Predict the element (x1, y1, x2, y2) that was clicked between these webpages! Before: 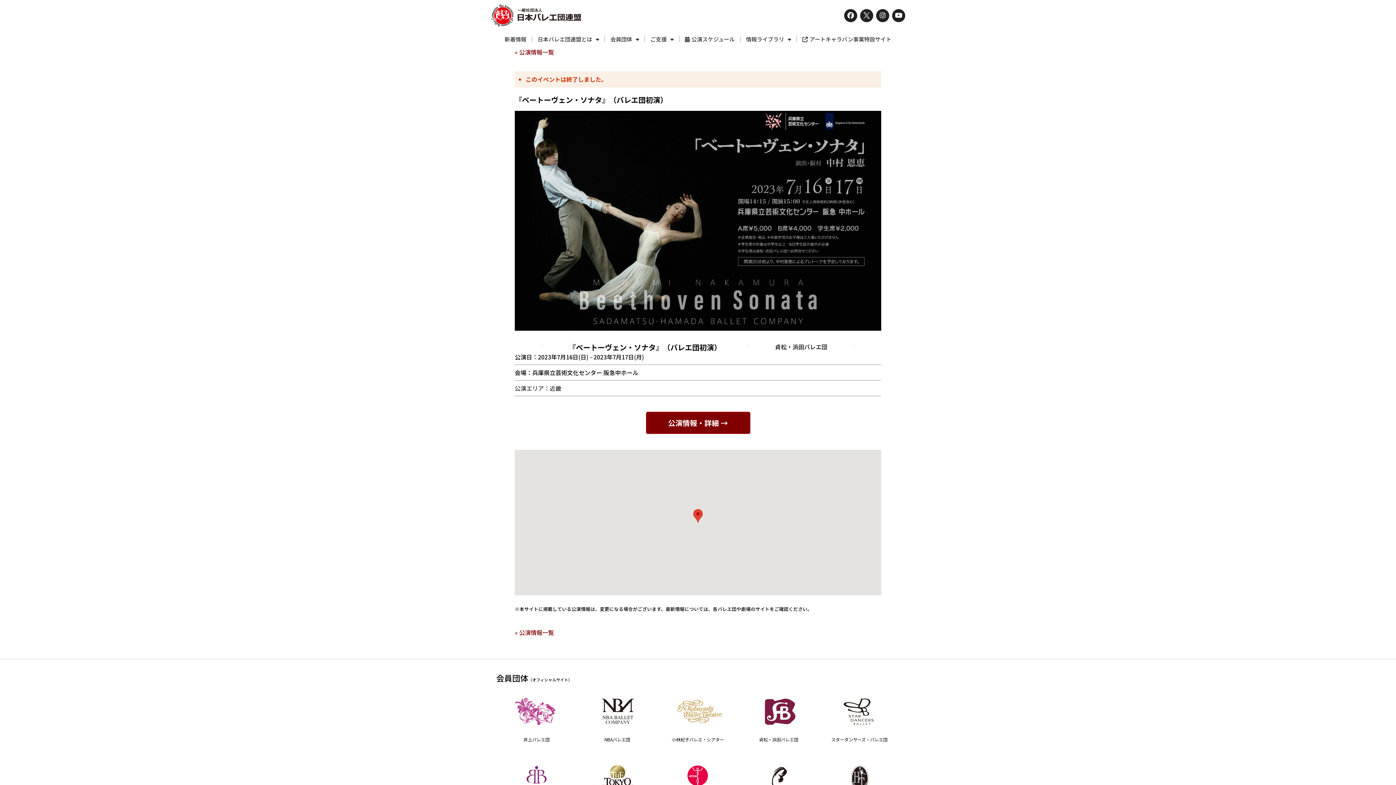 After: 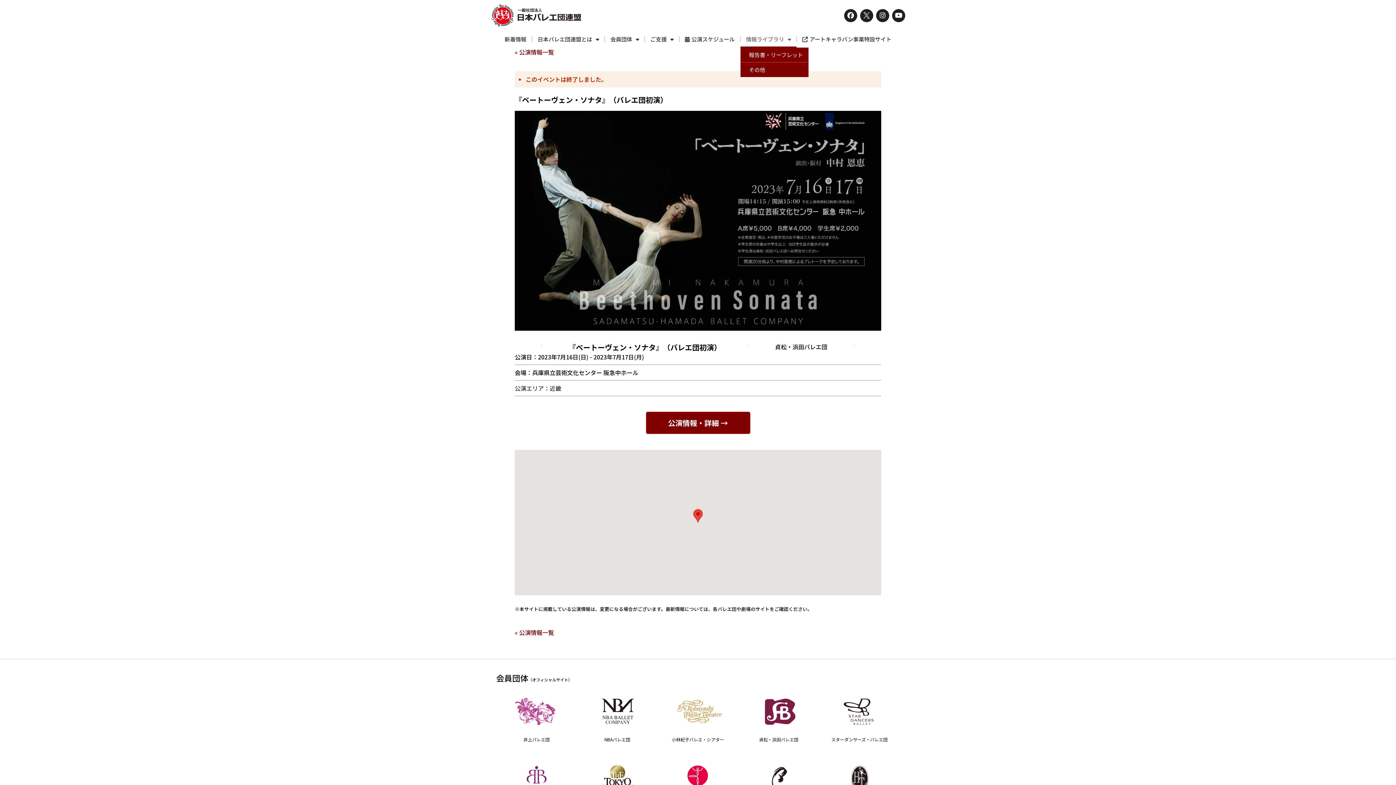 Action: label: 情報ライブラリ bbox: (740, 30, 796, 47)